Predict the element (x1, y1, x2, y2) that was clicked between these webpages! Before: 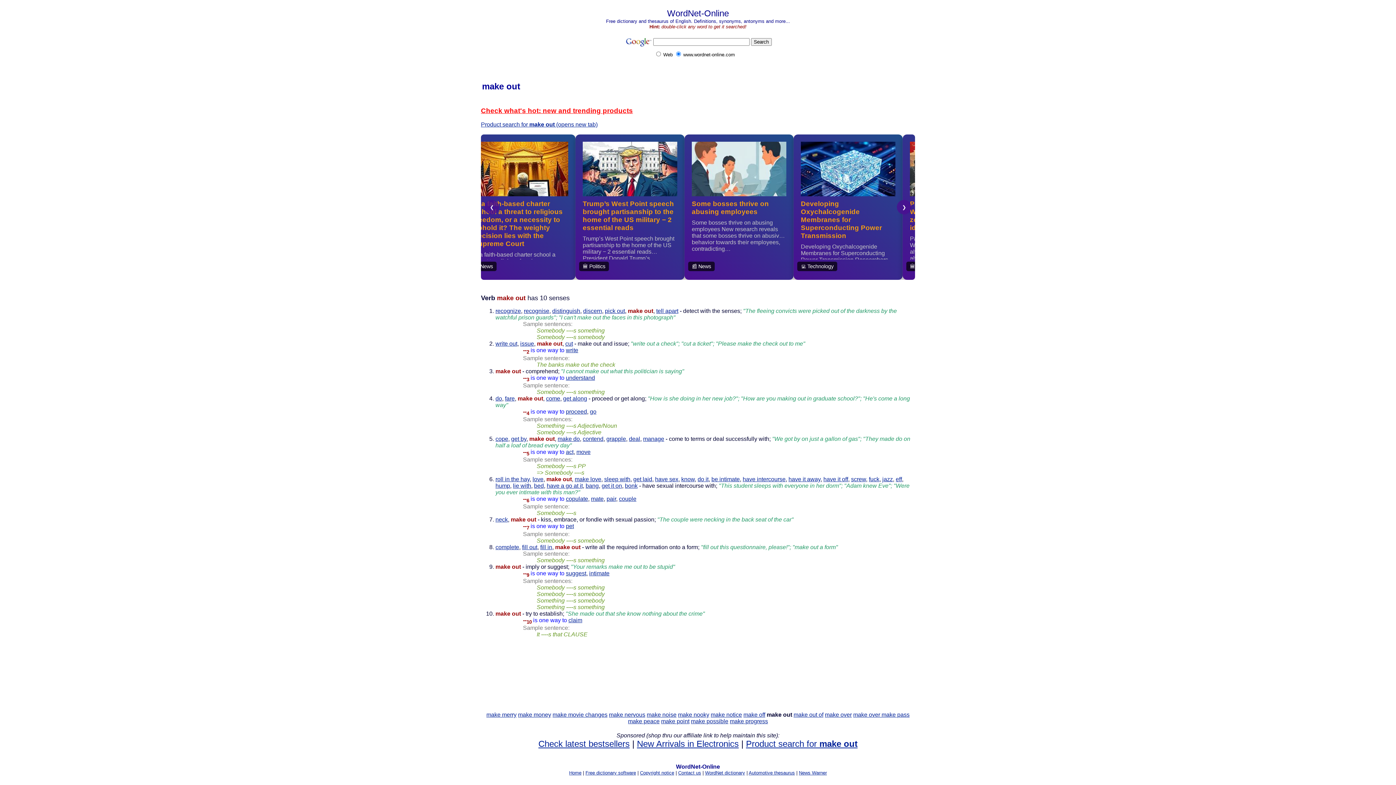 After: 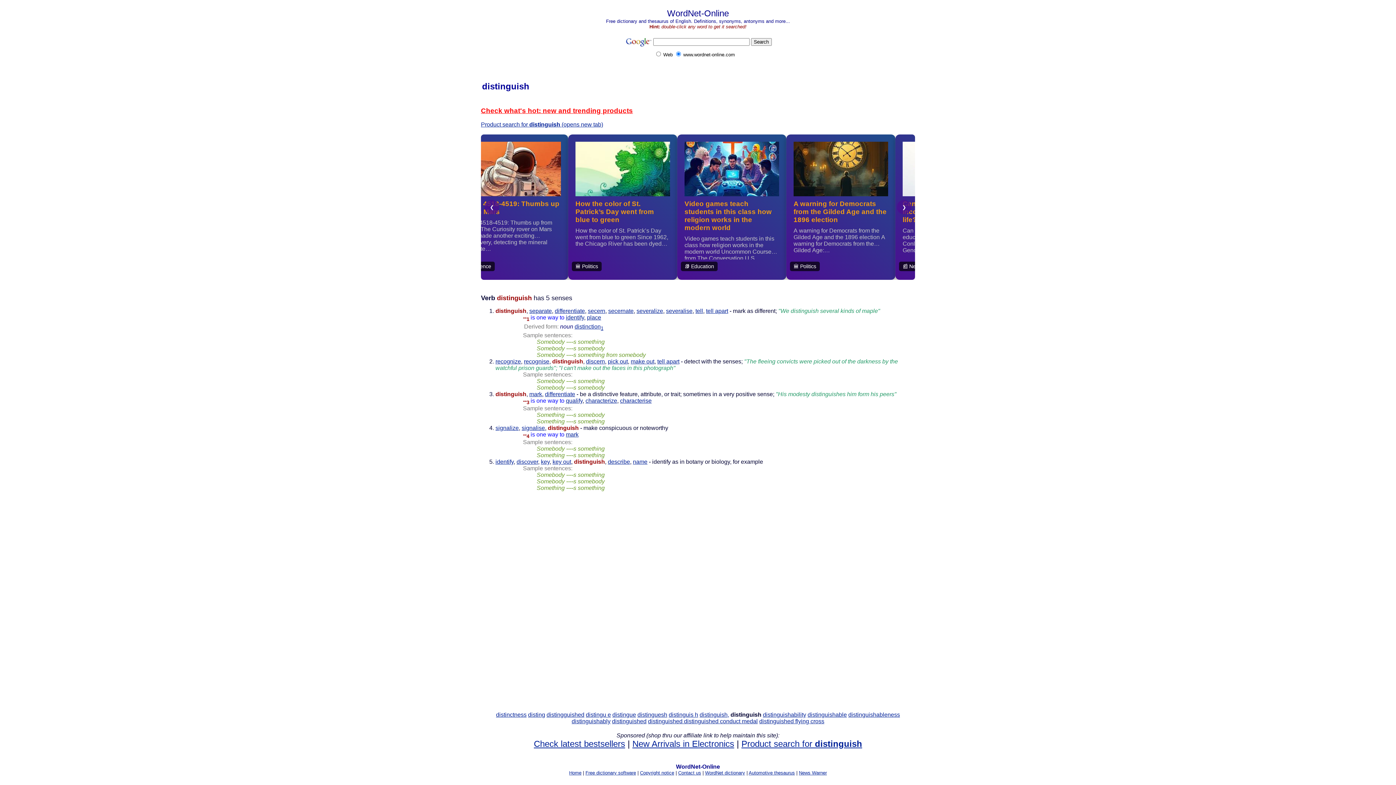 Action: label: distinguish bbox: (552, 308, 580, 314)